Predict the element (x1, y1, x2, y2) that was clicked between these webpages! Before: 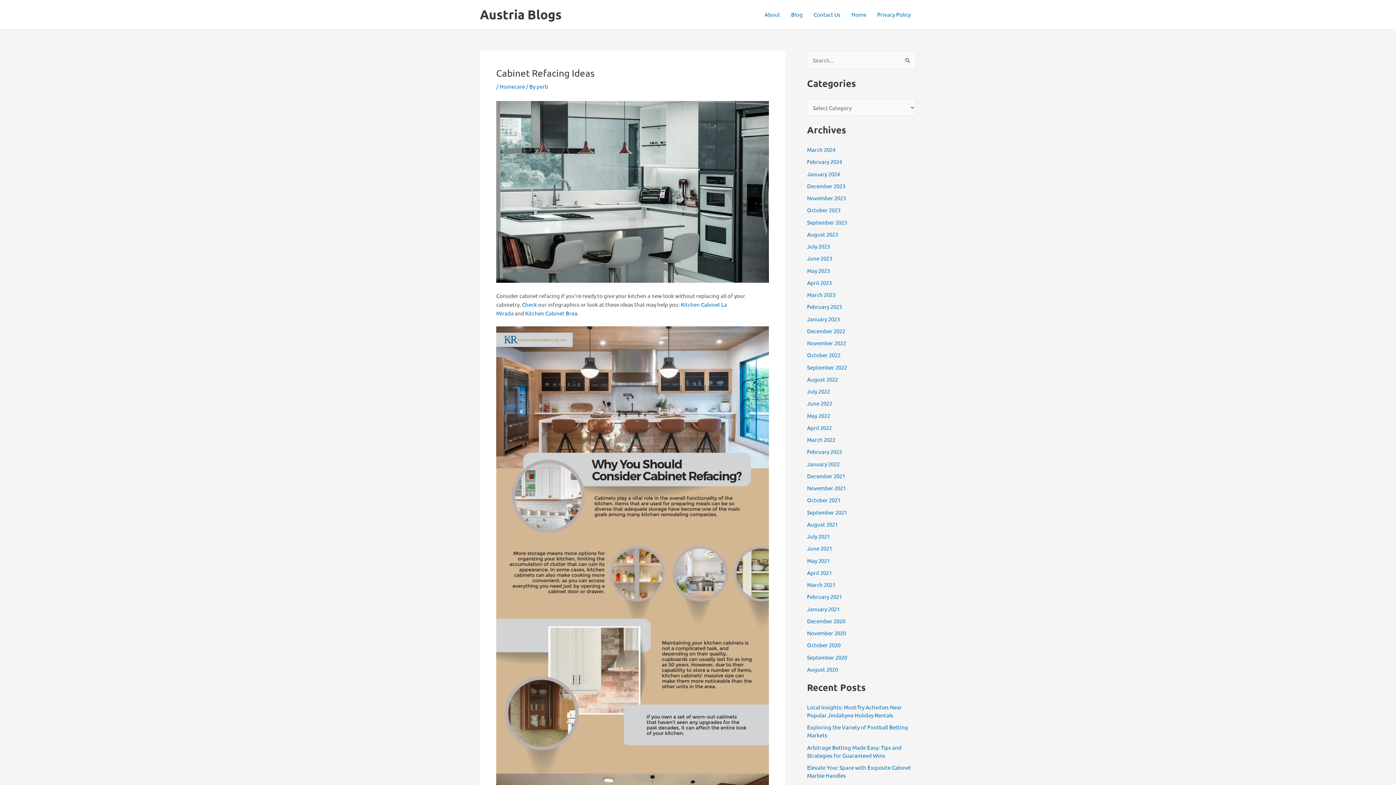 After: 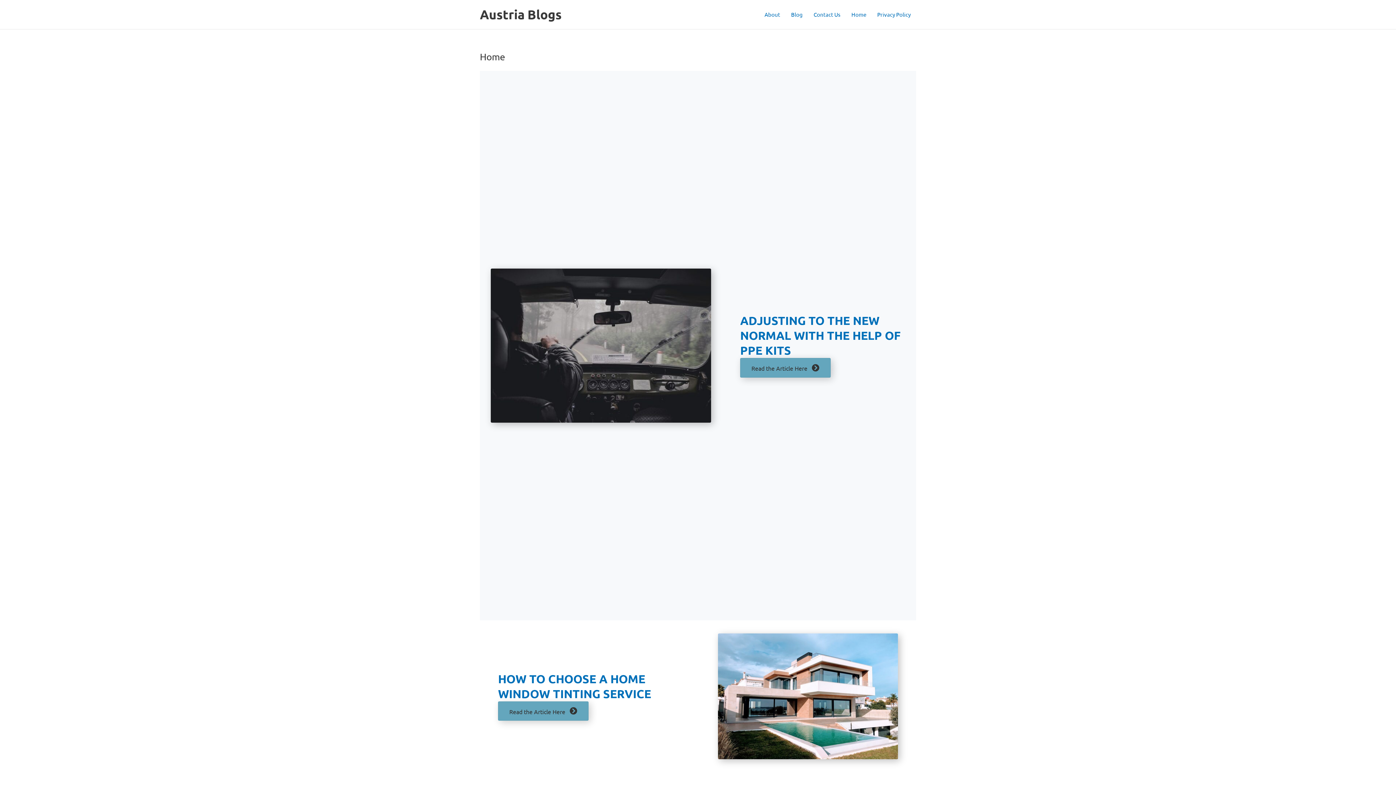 Action: label: Home bbox: (846, 0, 872, 29)